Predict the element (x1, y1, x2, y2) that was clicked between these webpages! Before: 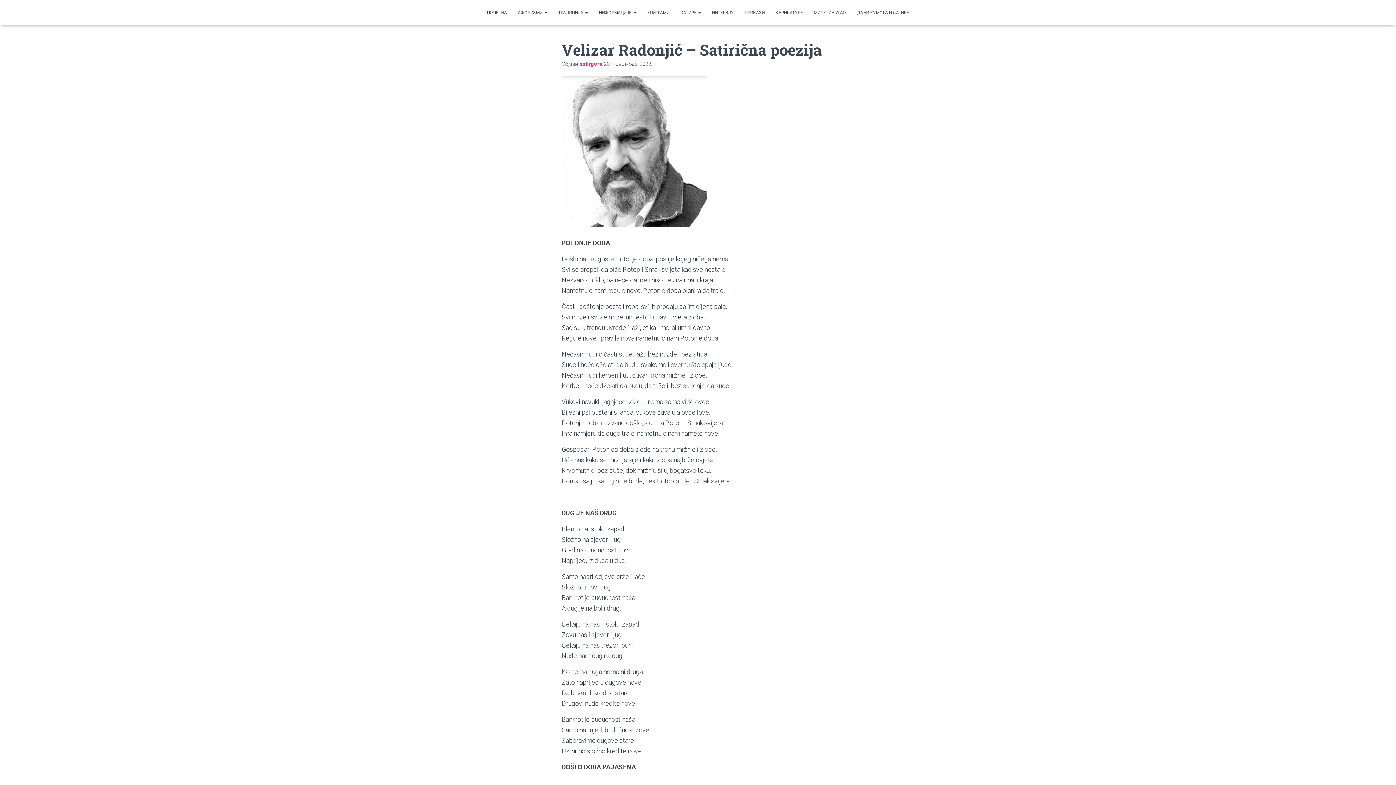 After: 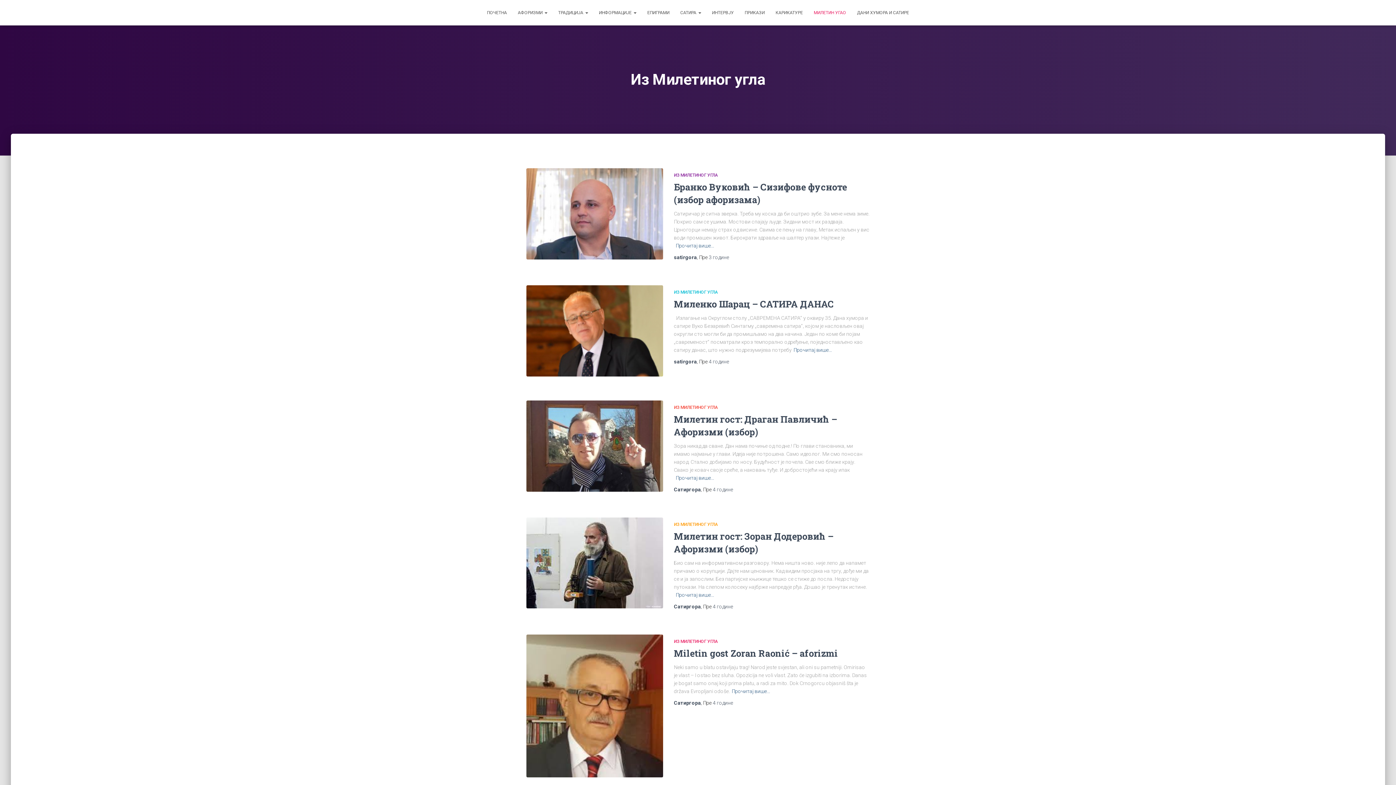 Action: label: МИЛЕТИН УГАО bbox: (808, 3, 851, 21)